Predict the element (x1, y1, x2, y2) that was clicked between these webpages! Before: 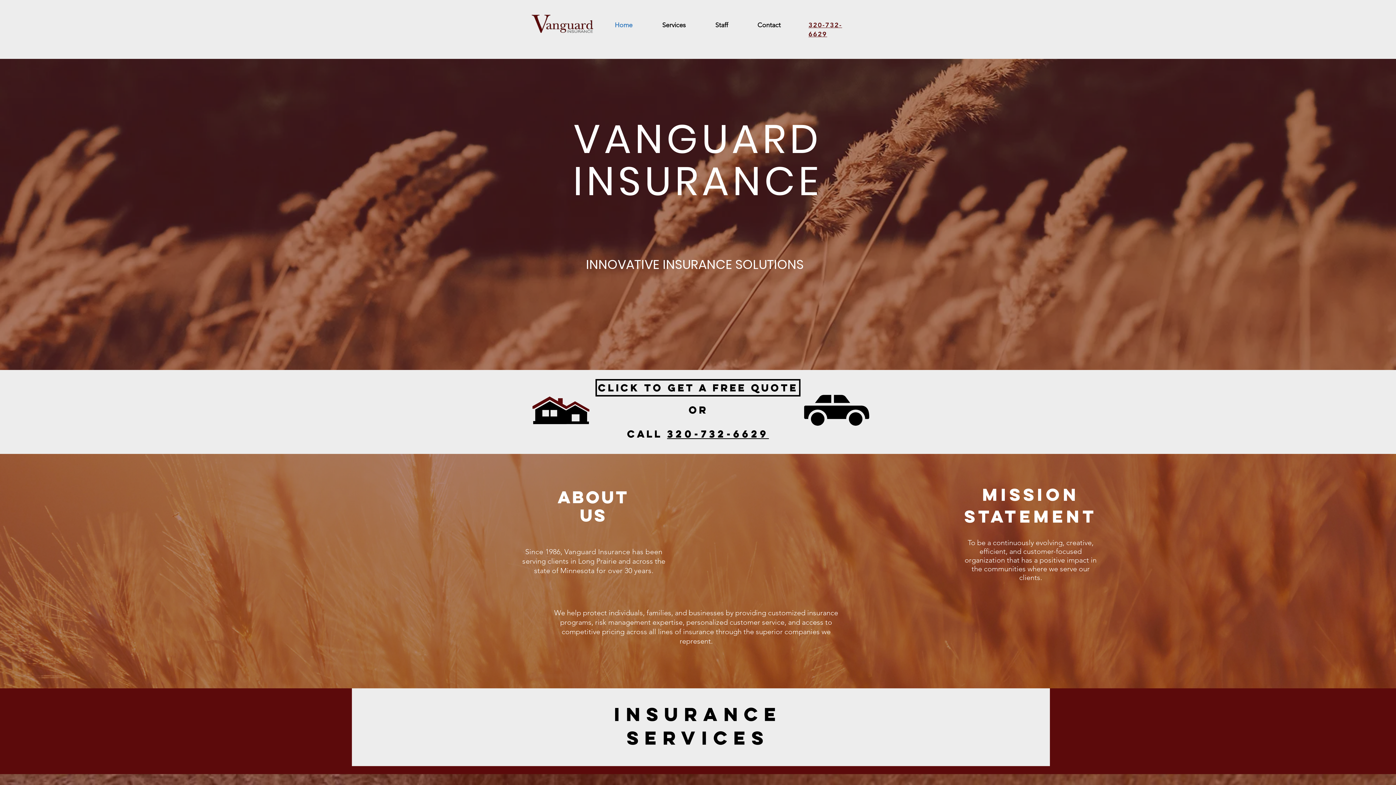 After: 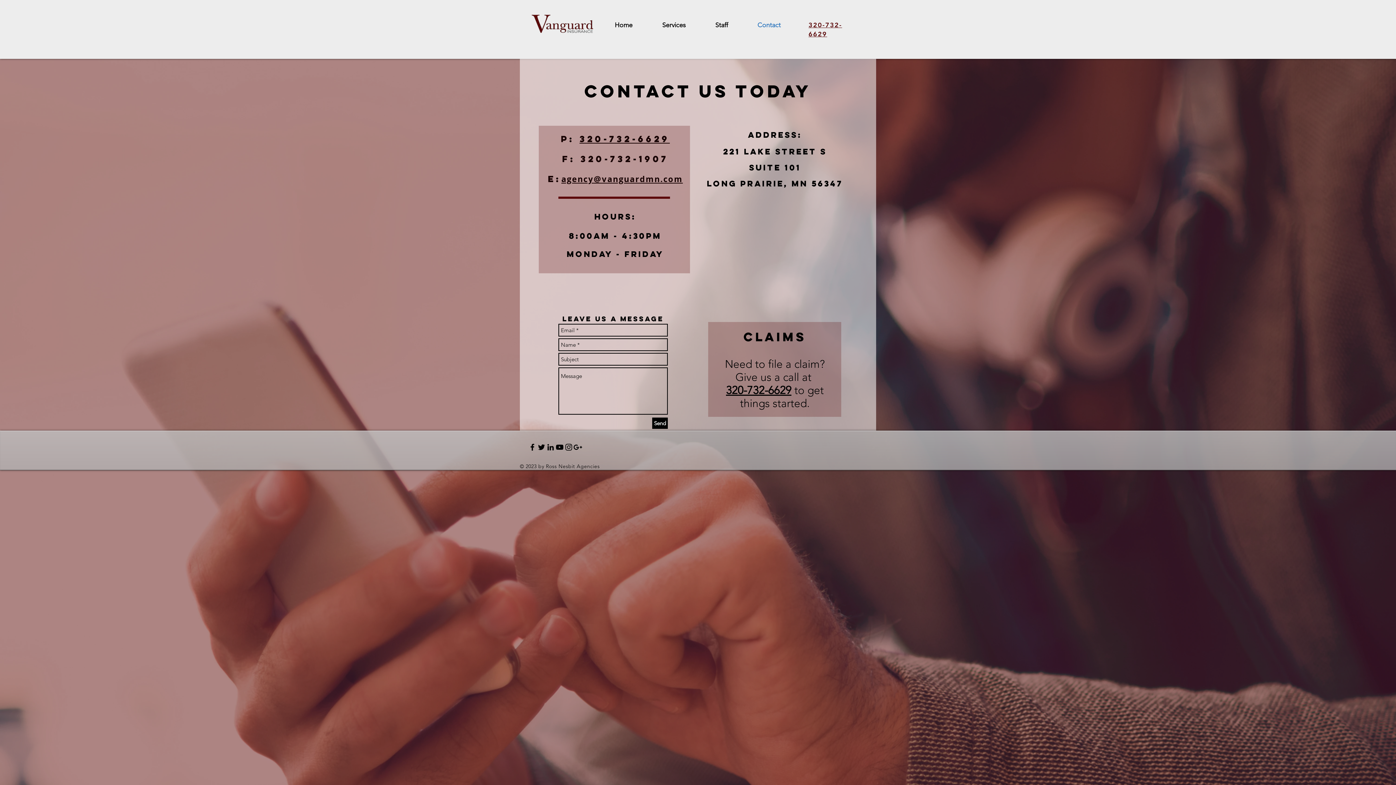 Action: label: Contact bbox: (742, 16, 795, 34)